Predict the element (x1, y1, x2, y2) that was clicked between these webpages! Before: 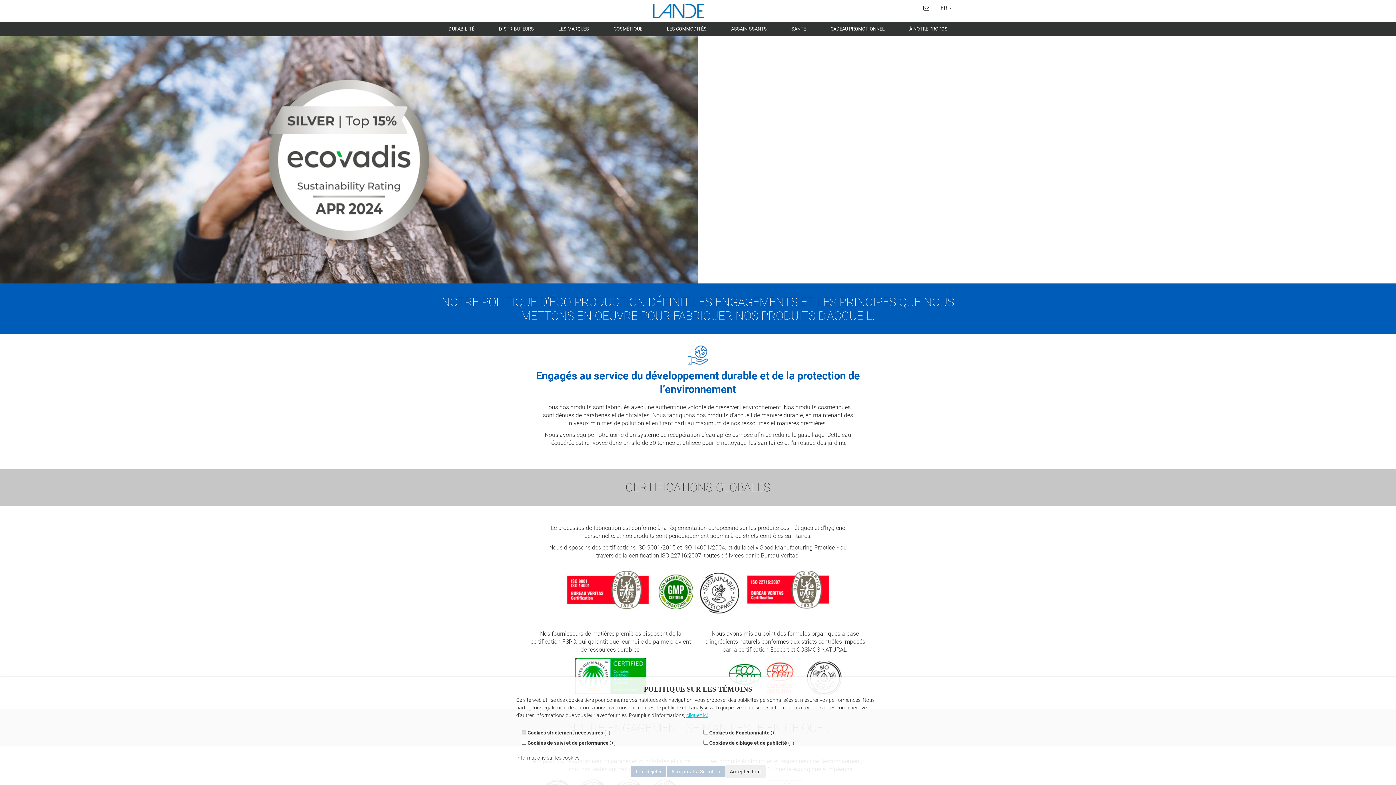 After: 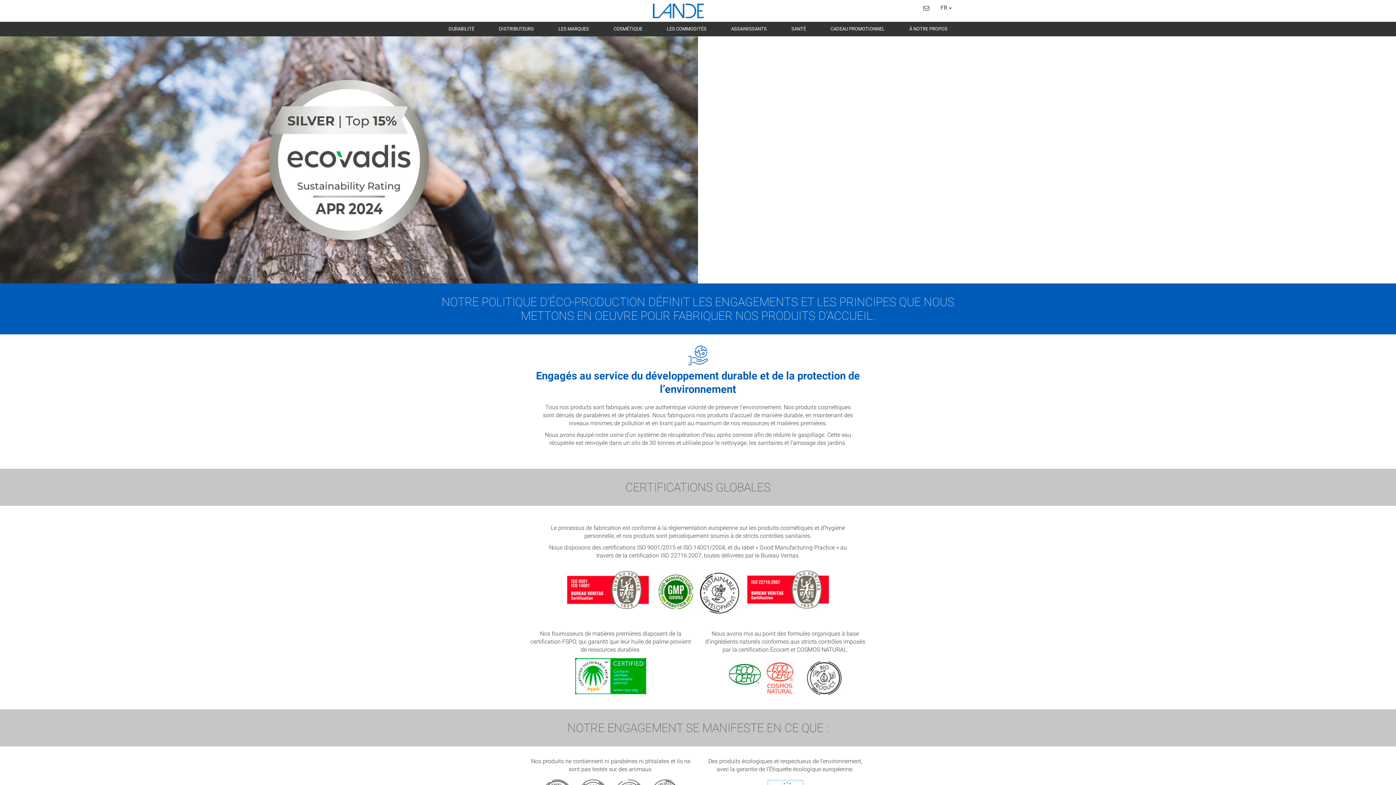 Action: bbox: (666, 765, 725, 778) label: Acceptez La Sélection